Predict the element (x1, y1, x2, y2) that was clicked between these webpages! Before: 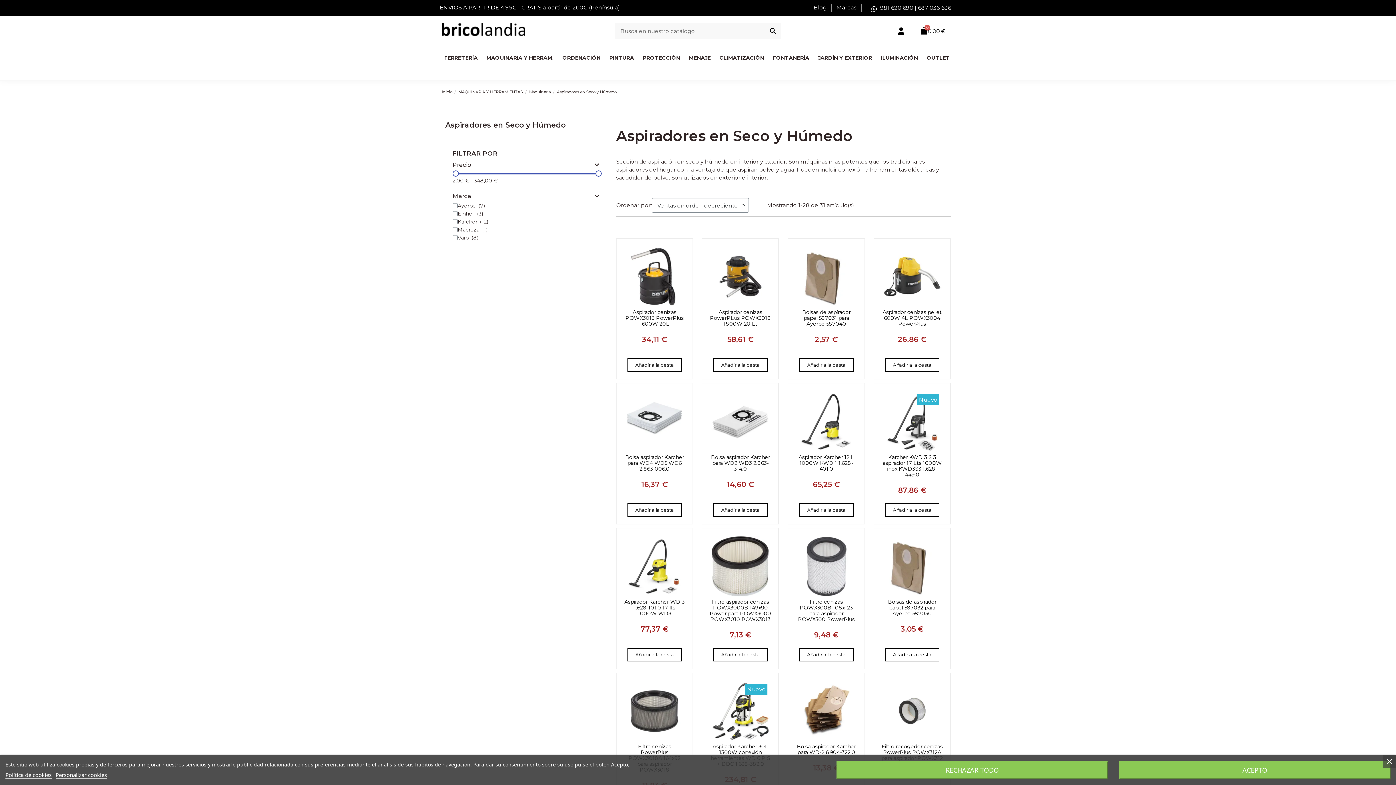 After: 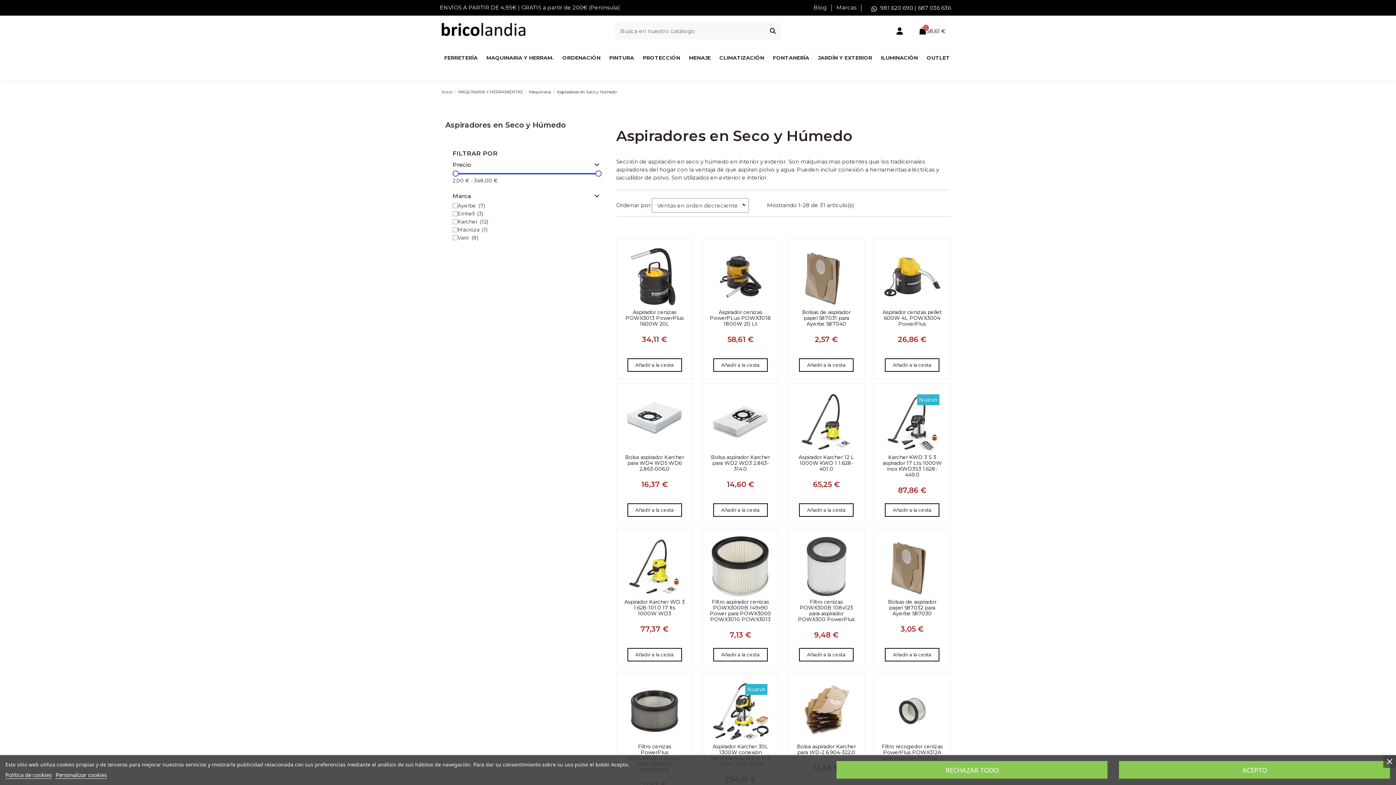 Action: bbox: (713, 358, 767, 372) label: Añadir a la cesta